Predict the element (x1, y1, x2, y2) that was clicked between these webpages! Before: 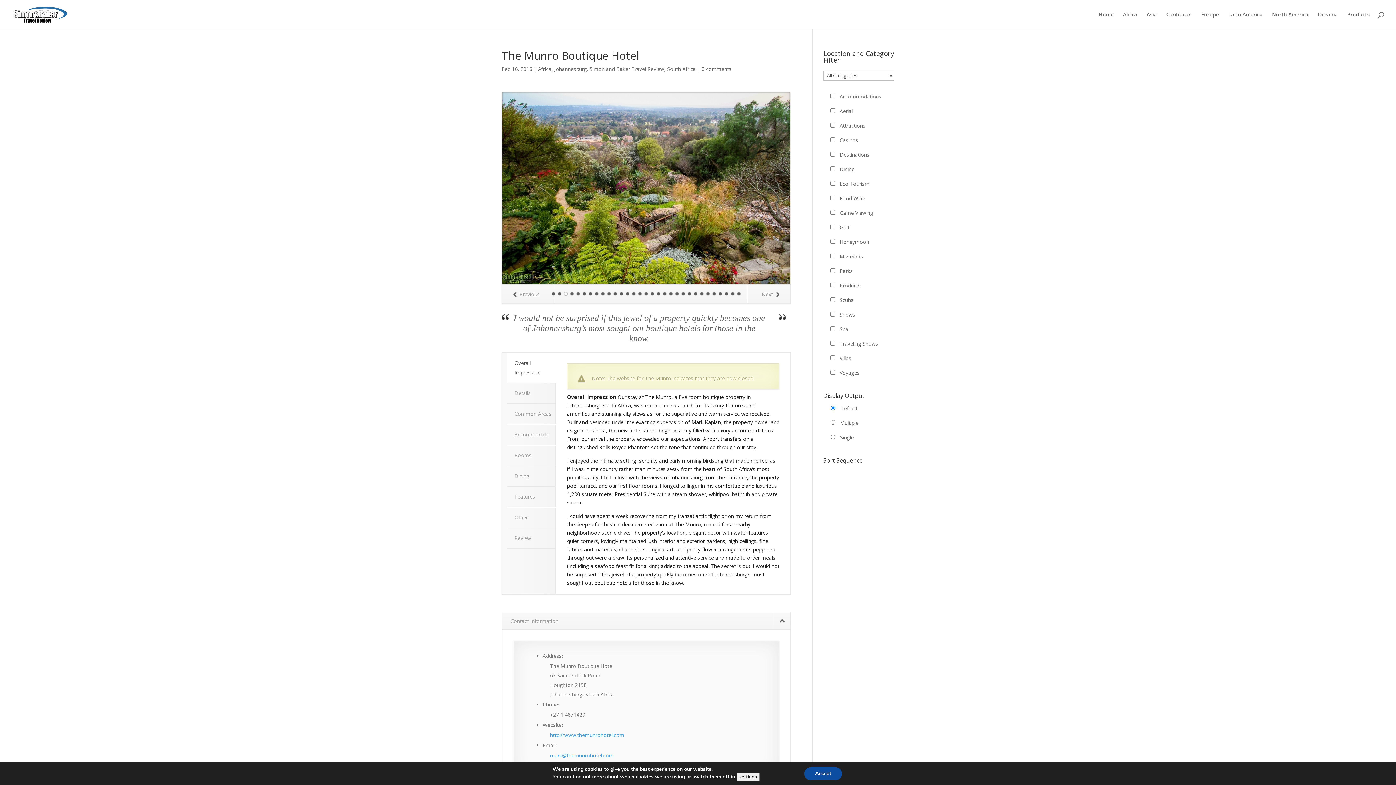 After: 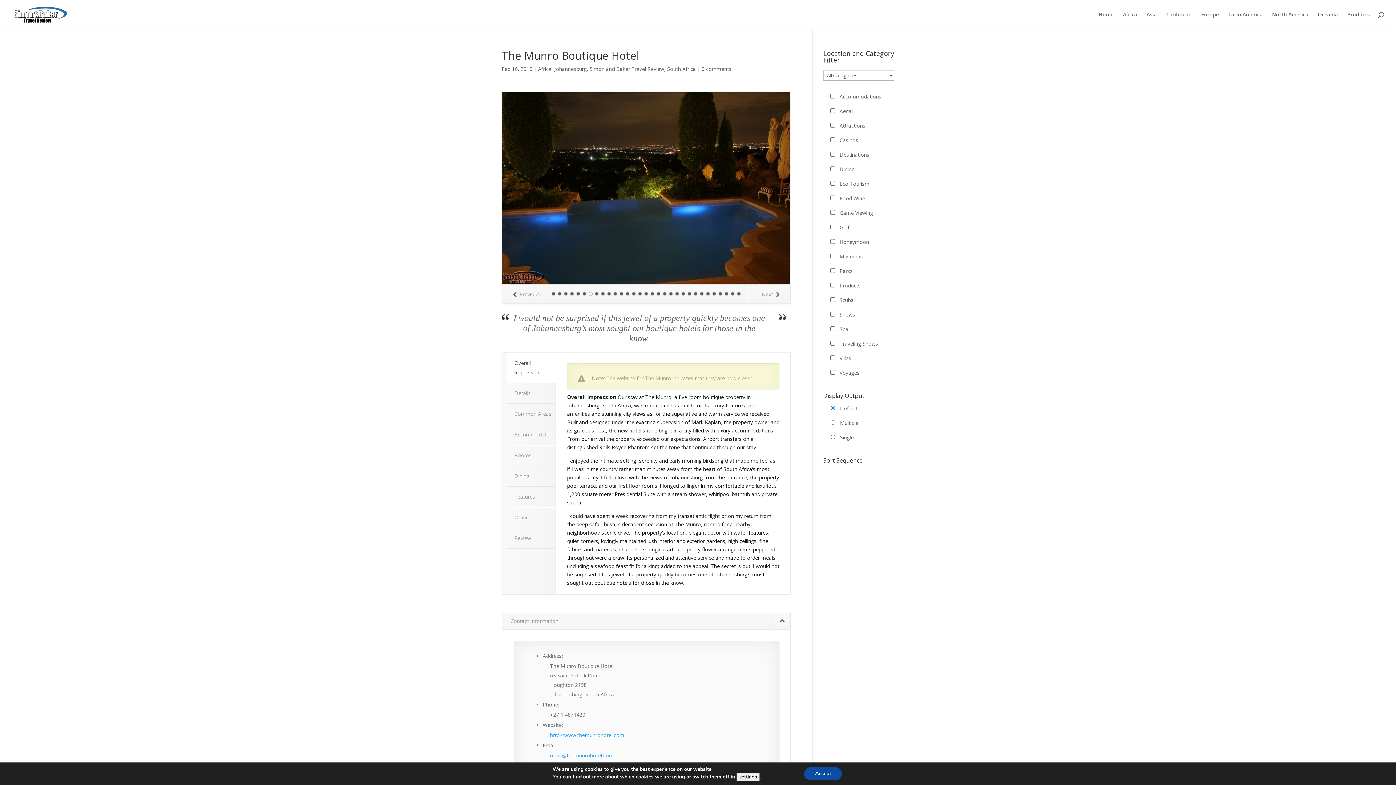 Action: bbox: (588, 291, 592, 295)